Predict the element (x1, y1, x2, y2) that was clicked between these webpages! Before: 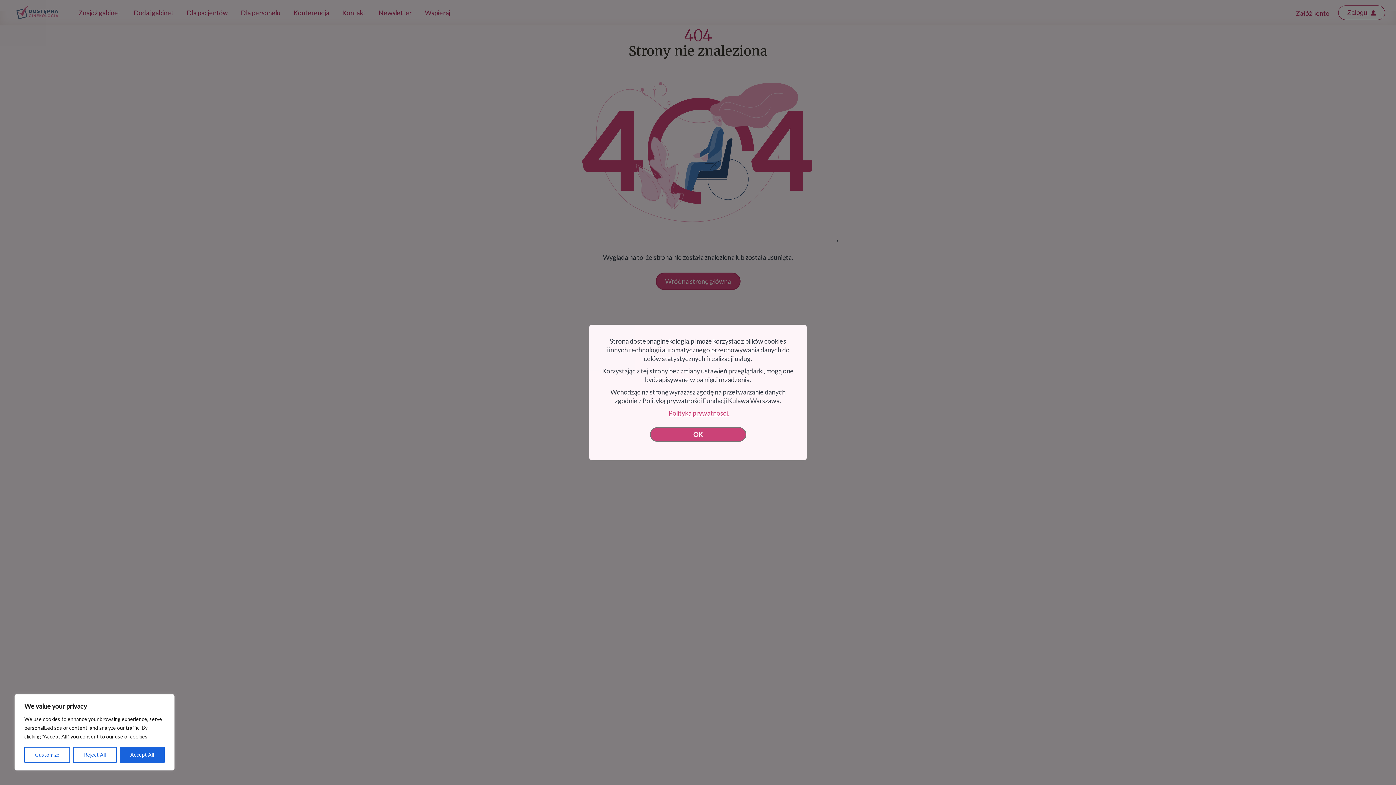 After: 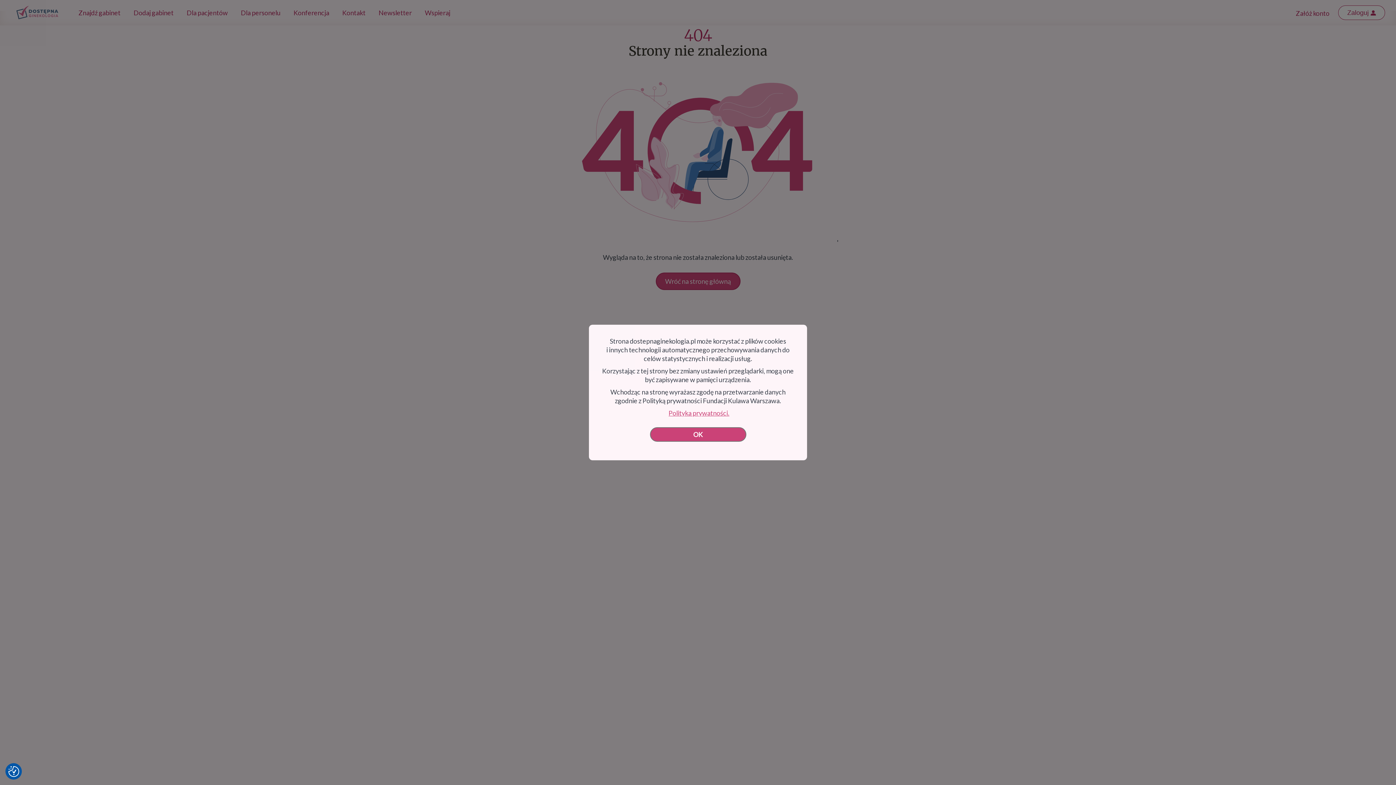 Action: bbox: (119, 747, 164, 763) label: Accept All